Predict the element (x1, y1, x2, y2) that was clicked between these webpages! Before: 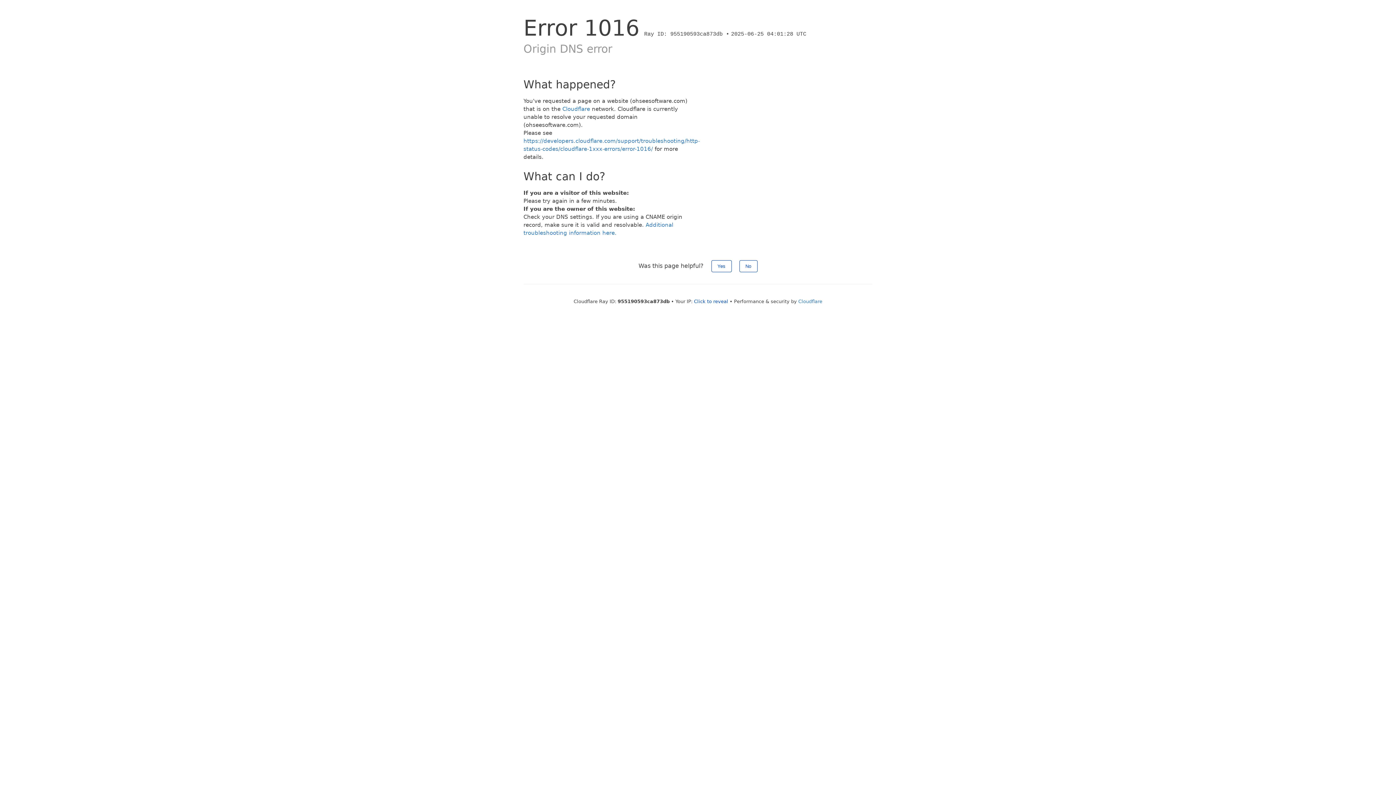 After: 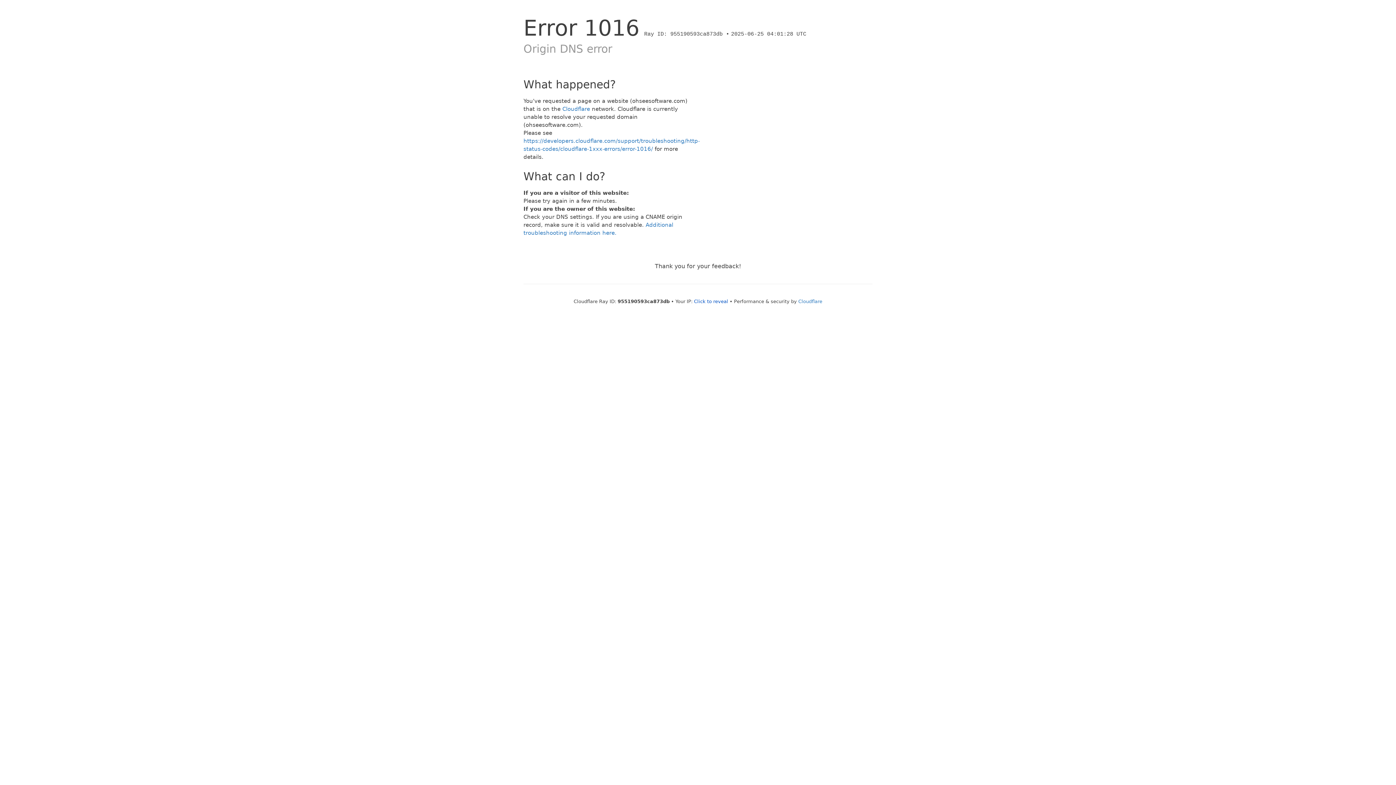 Action: label: Yes bbox: (711, 260, 731, 272)